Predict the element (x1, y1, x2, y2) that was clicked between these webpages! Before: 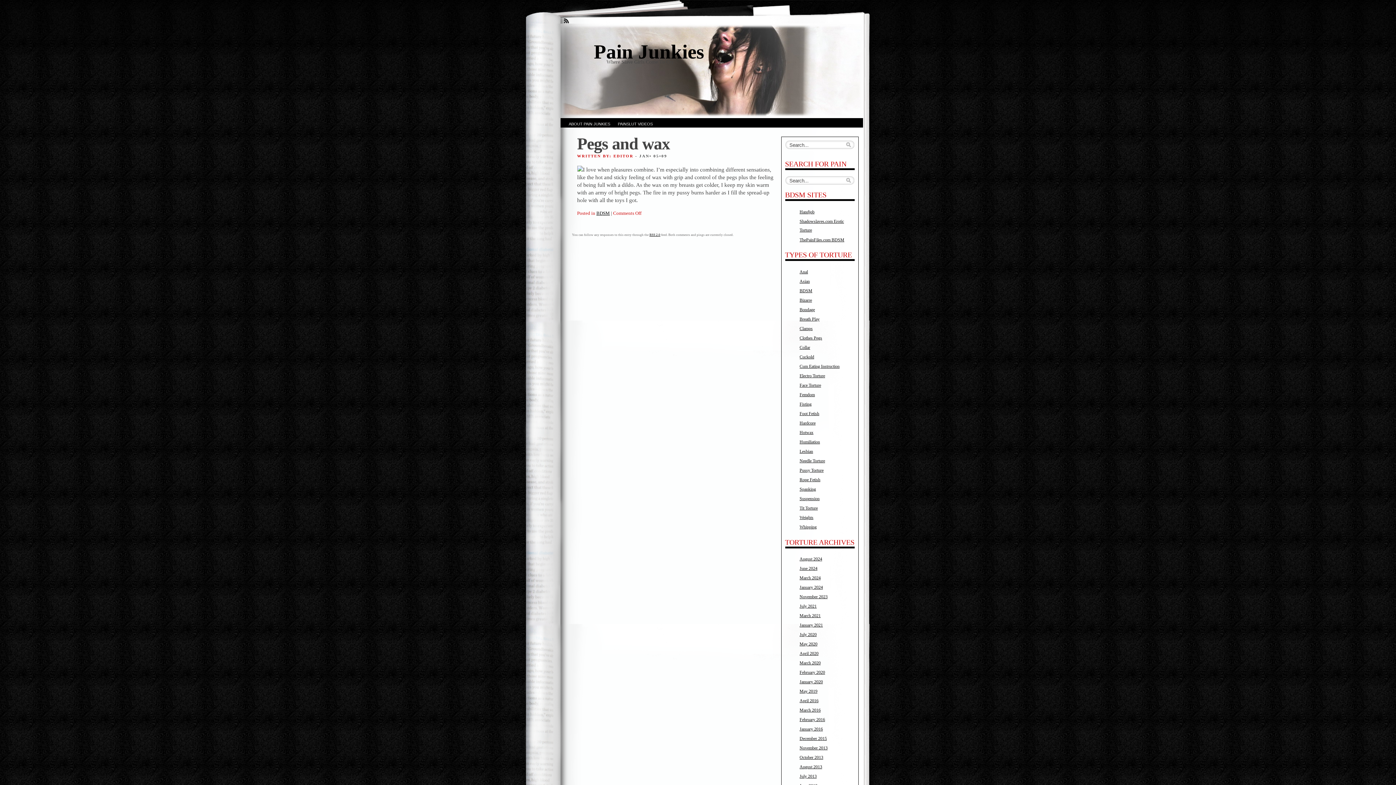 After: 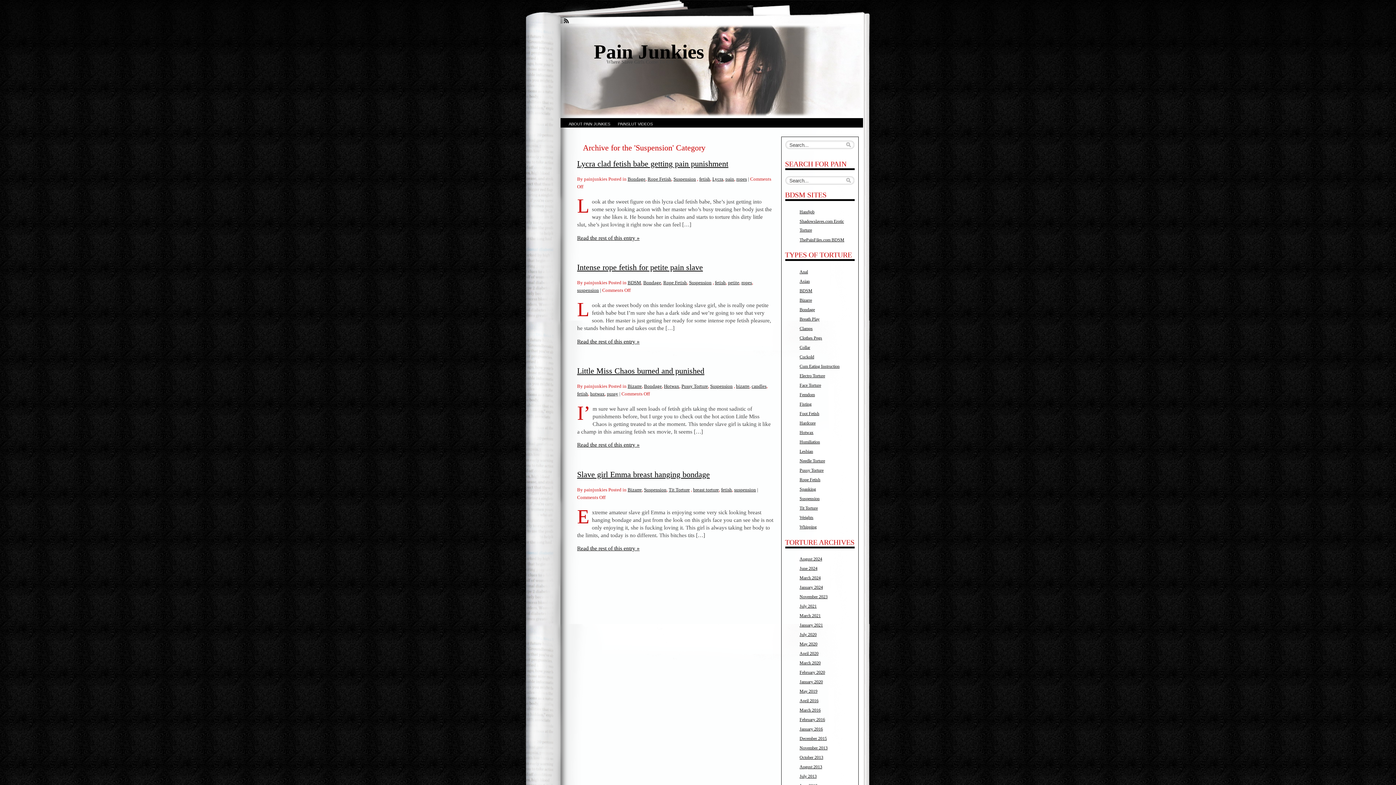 Action: bbox: (799, 496, 819, 501) label: Suspension